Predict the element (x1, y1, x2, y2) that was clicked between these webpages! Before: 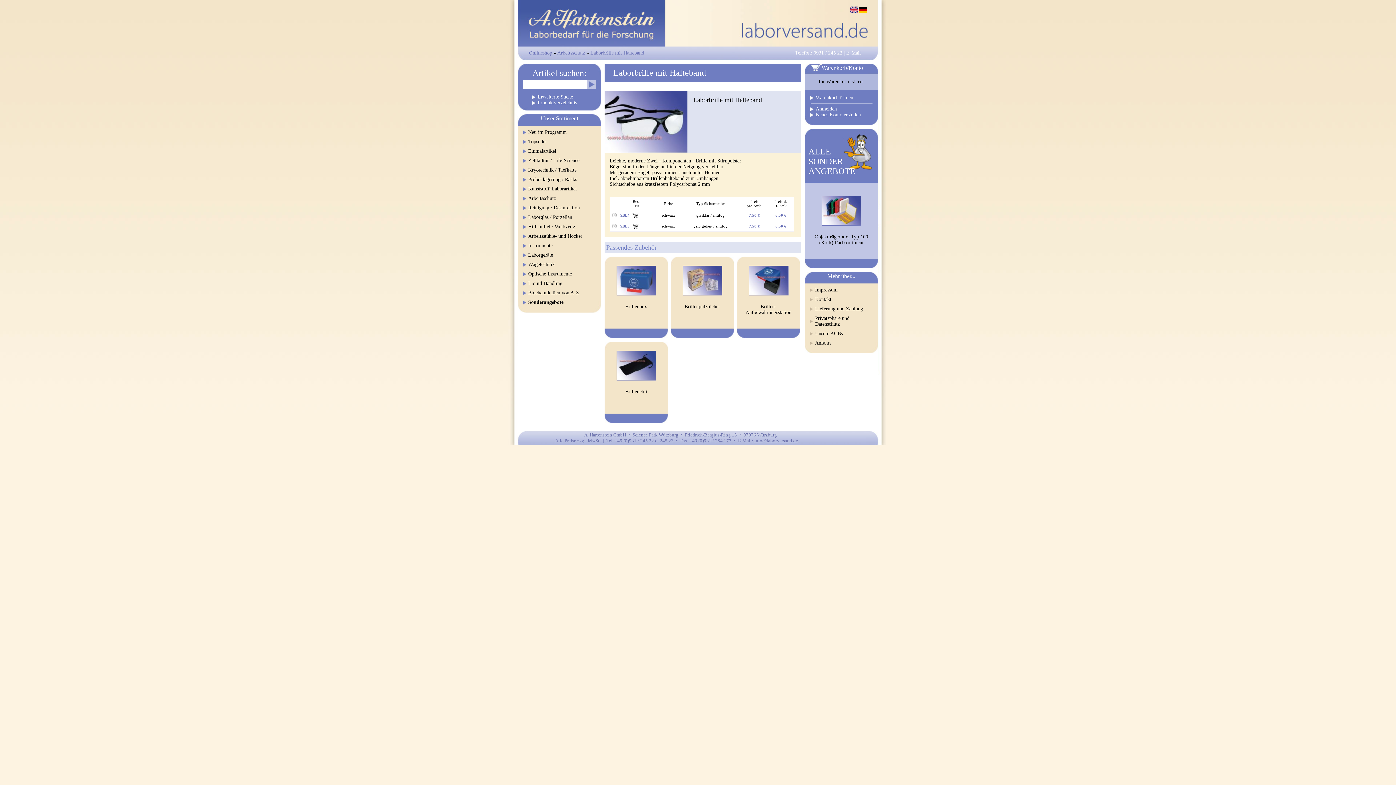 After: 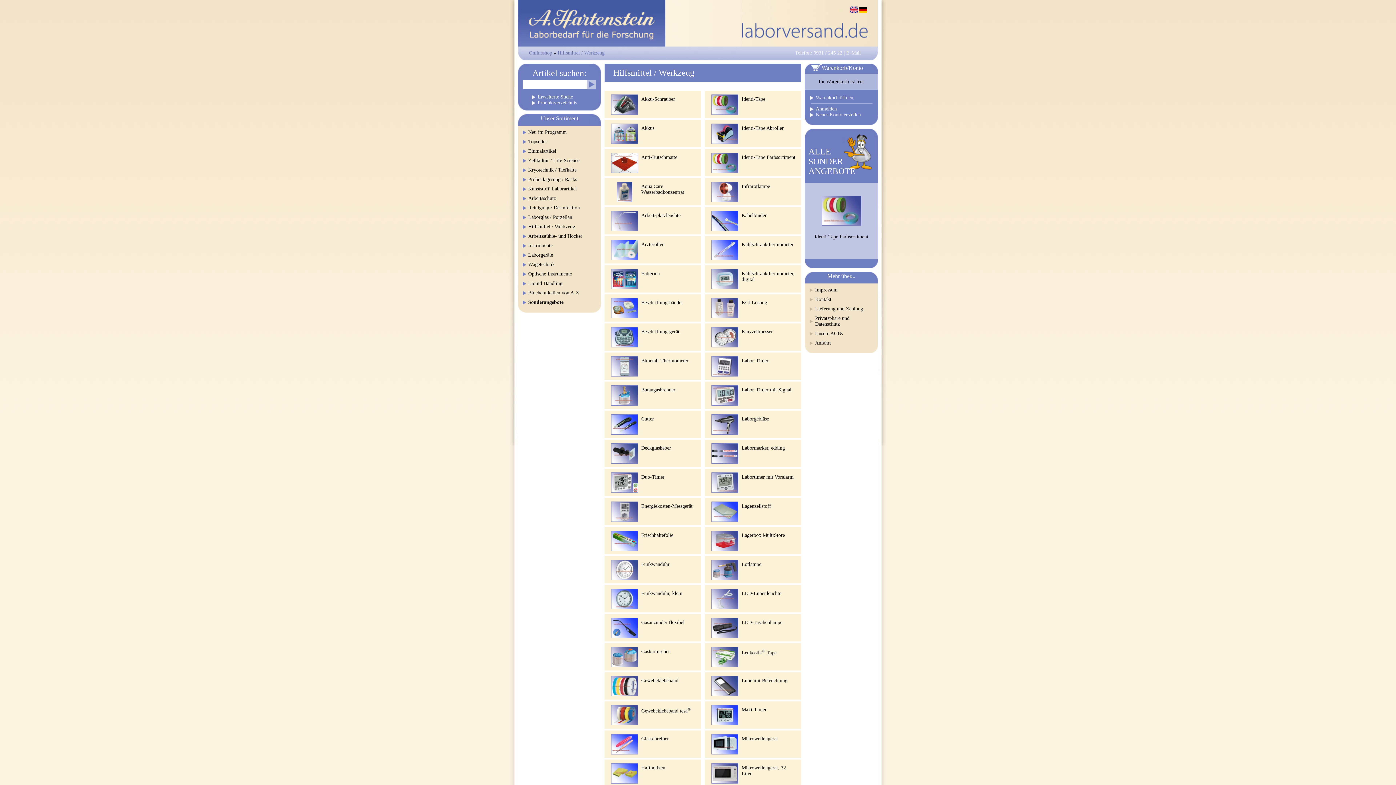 Action: label: Hilfsmittel / Werkzeug bbox: (522, 223, 601, 229)